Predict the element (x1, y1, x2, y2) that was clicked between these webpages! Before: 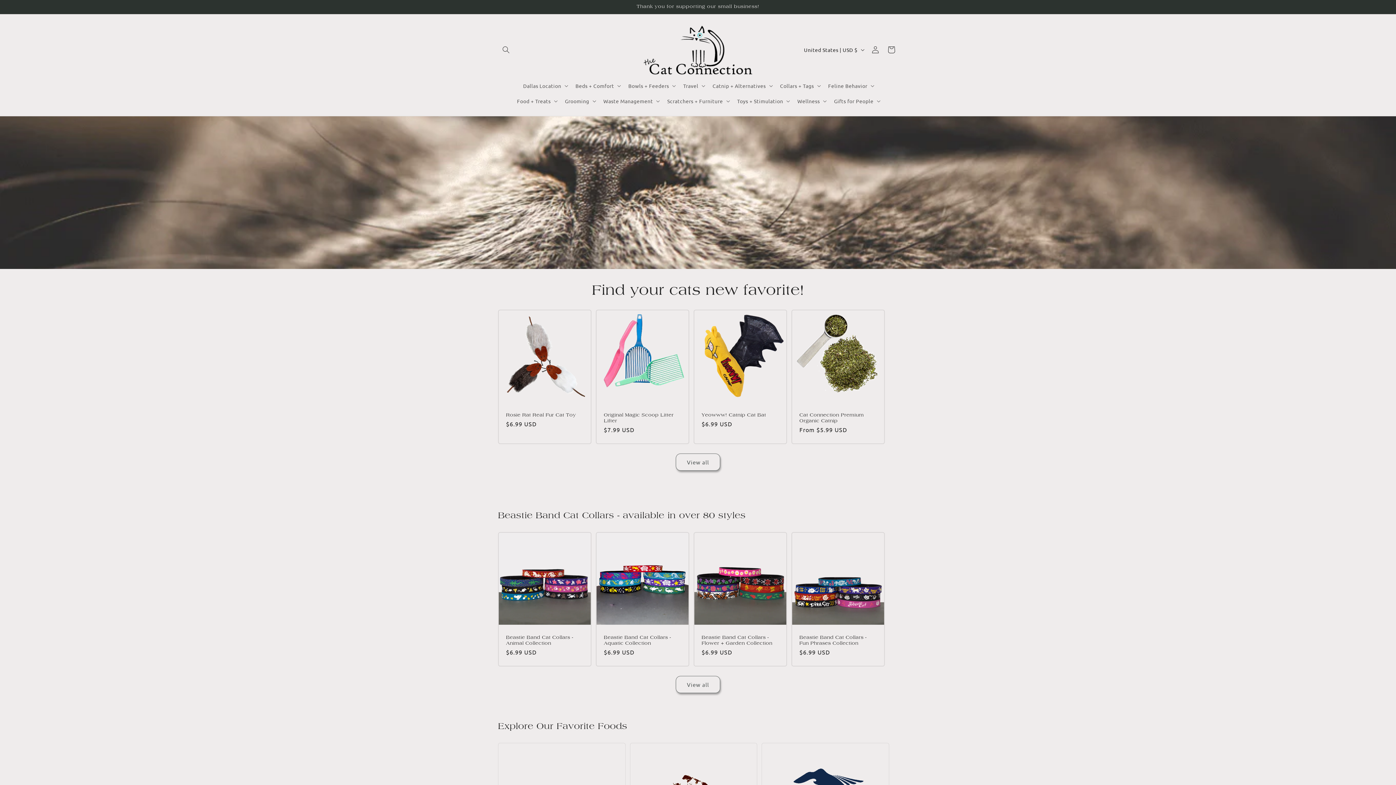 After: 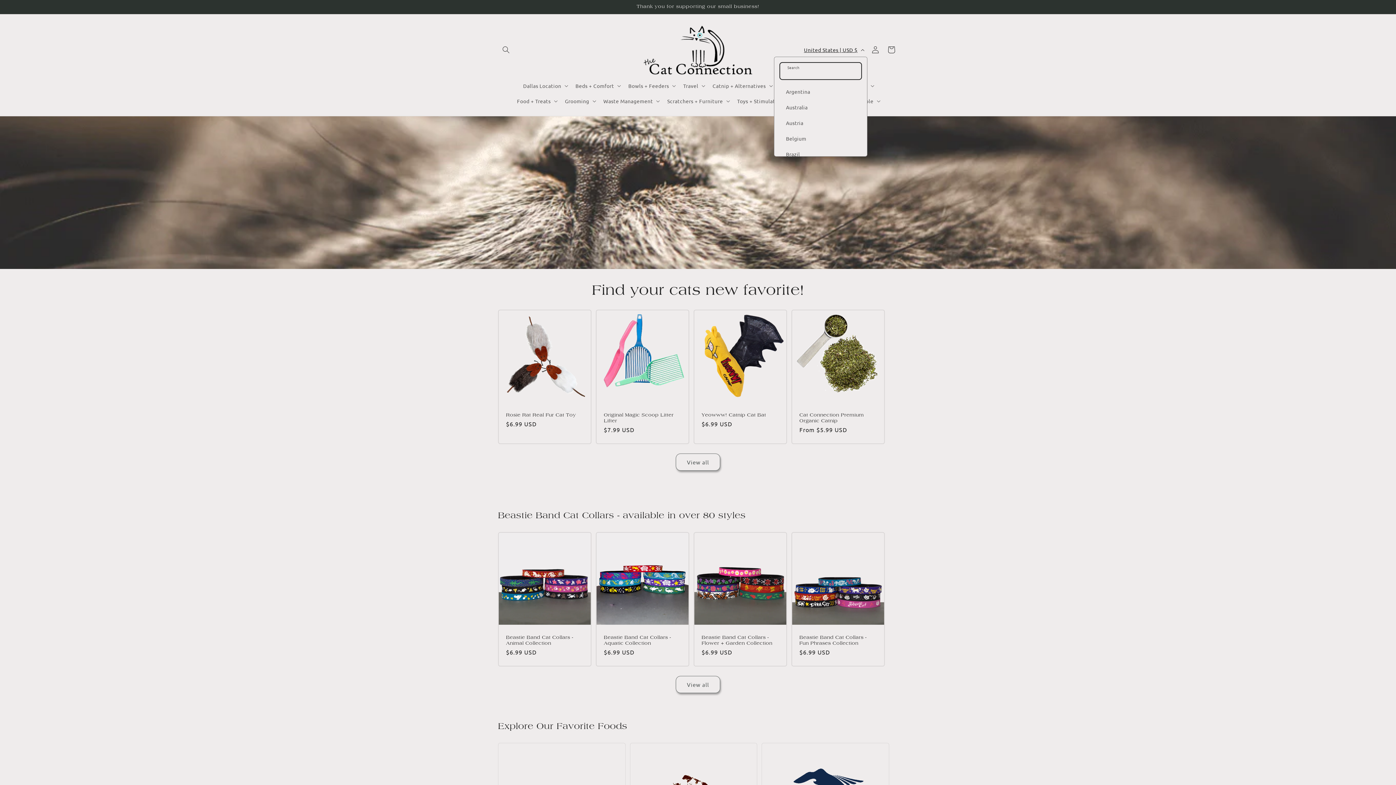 Action: bbox: (799, 42, 867, 56) label: United States | USD $